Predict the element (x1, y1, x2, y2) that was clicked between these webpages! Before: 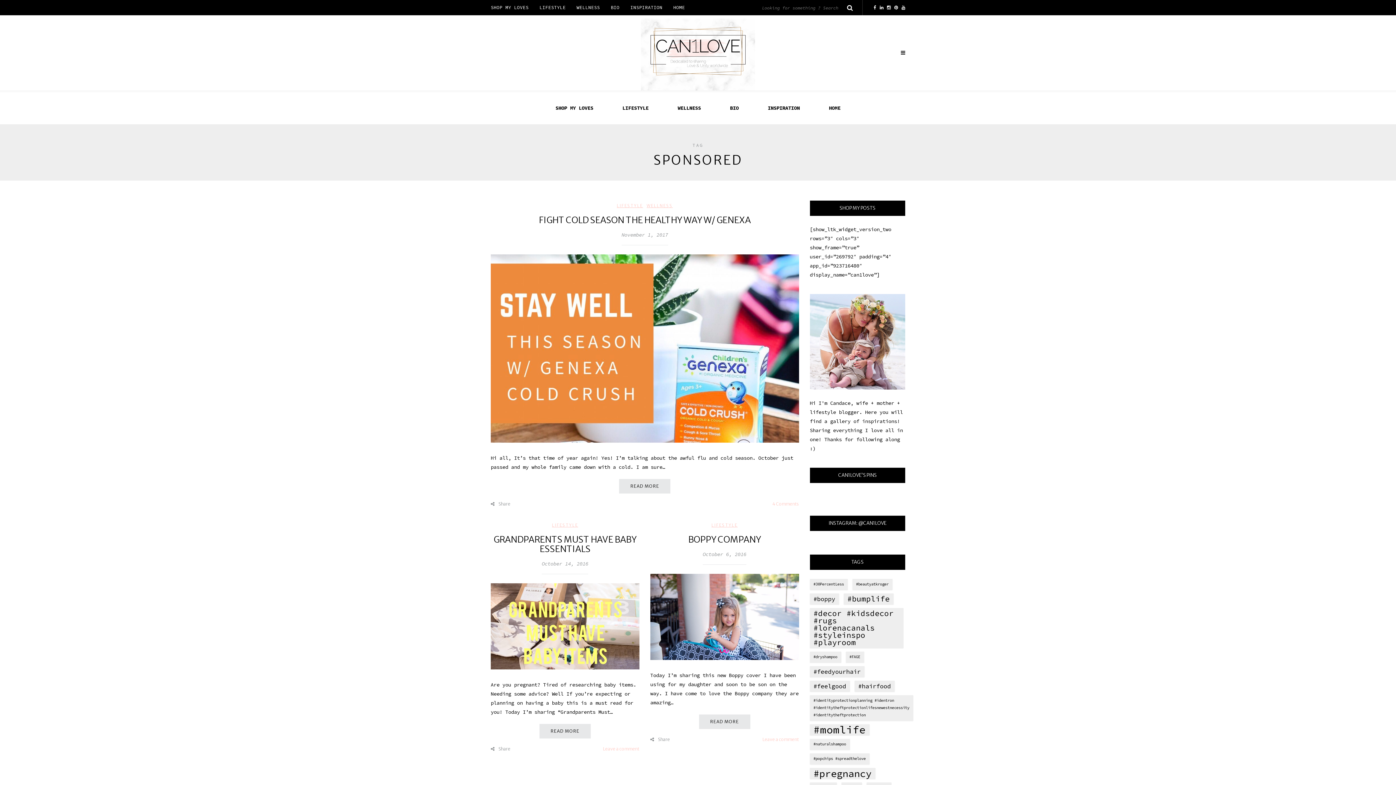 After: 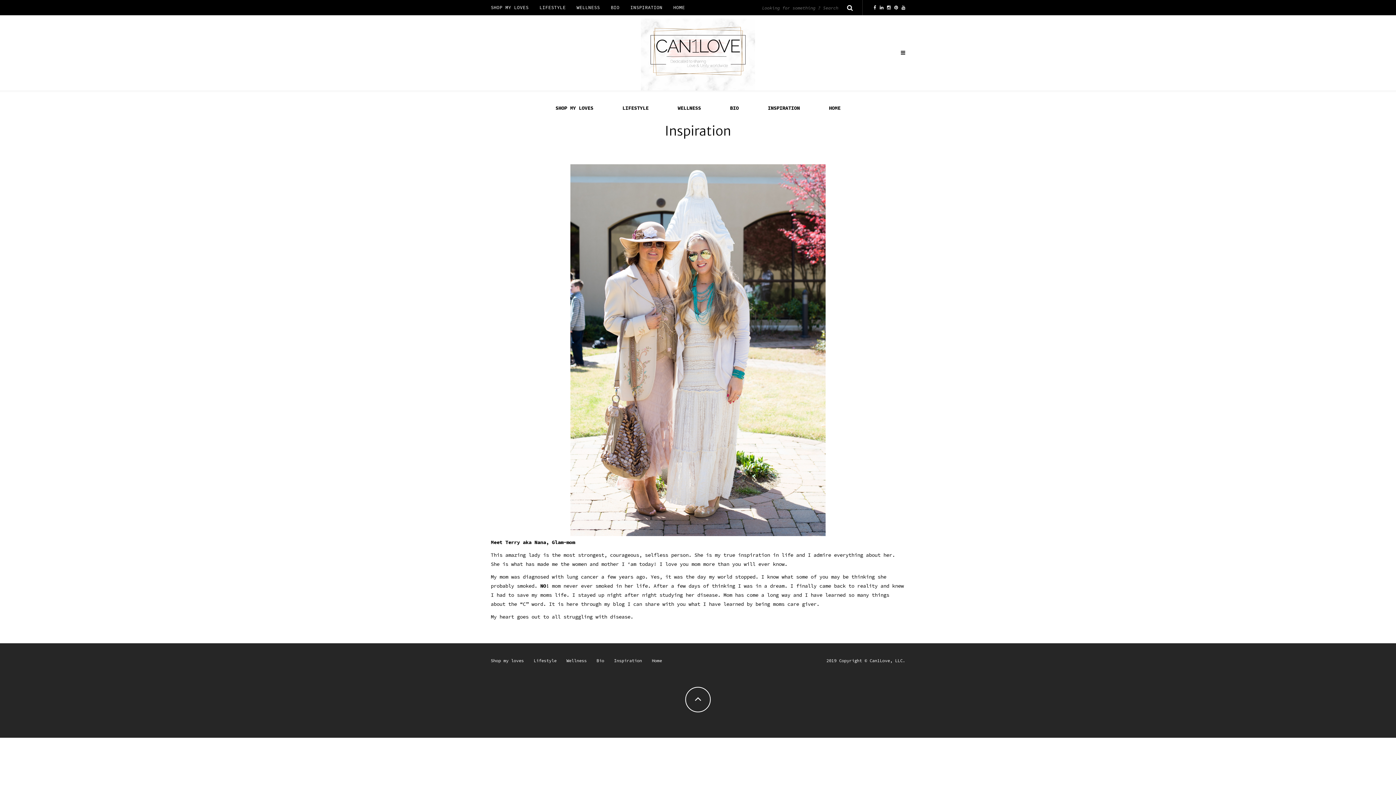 Action: label: INSPIRATION bbox: (753, 92, 814, 124)